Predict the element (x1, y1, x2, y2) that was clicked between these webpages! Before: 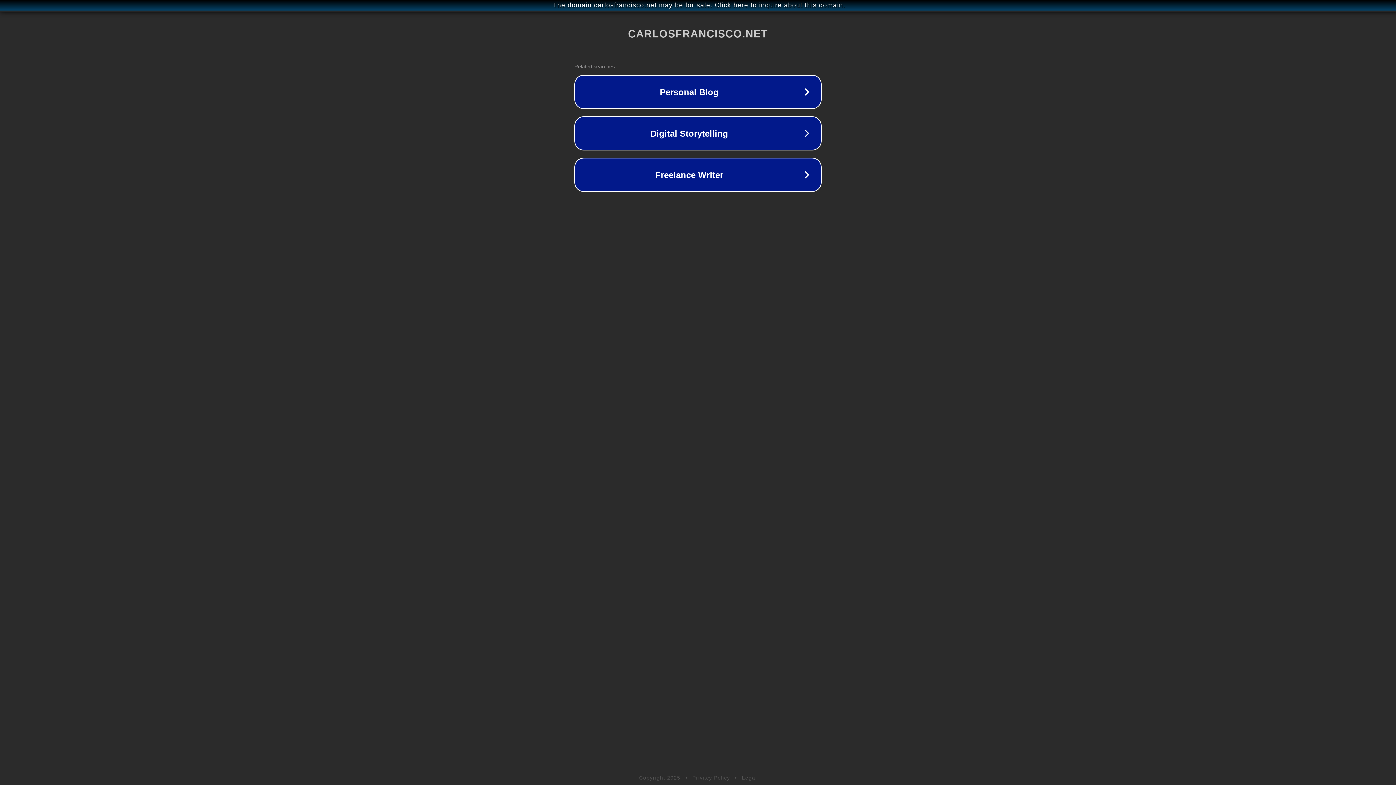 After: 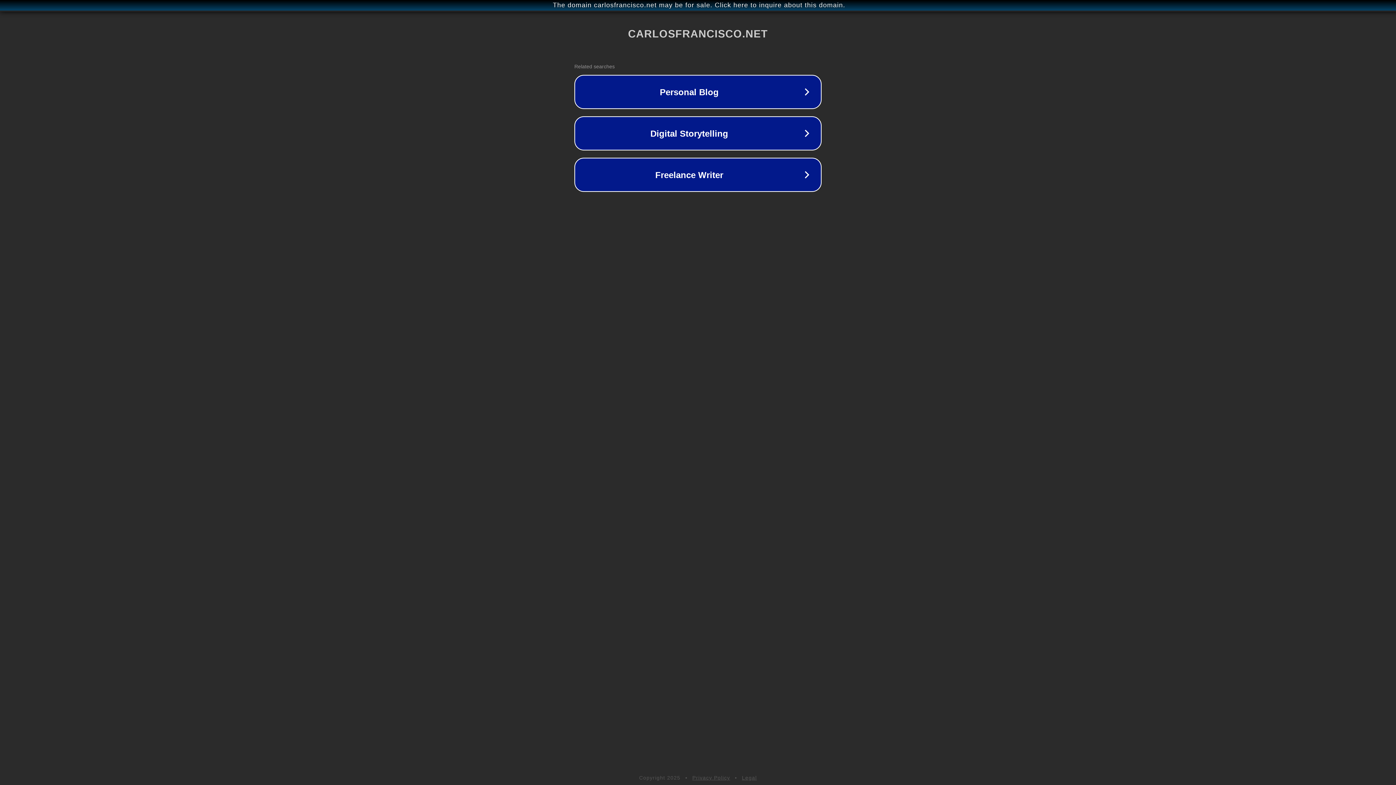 Action: label: Privacy Policy bbox: (692, 775, 730, 781)